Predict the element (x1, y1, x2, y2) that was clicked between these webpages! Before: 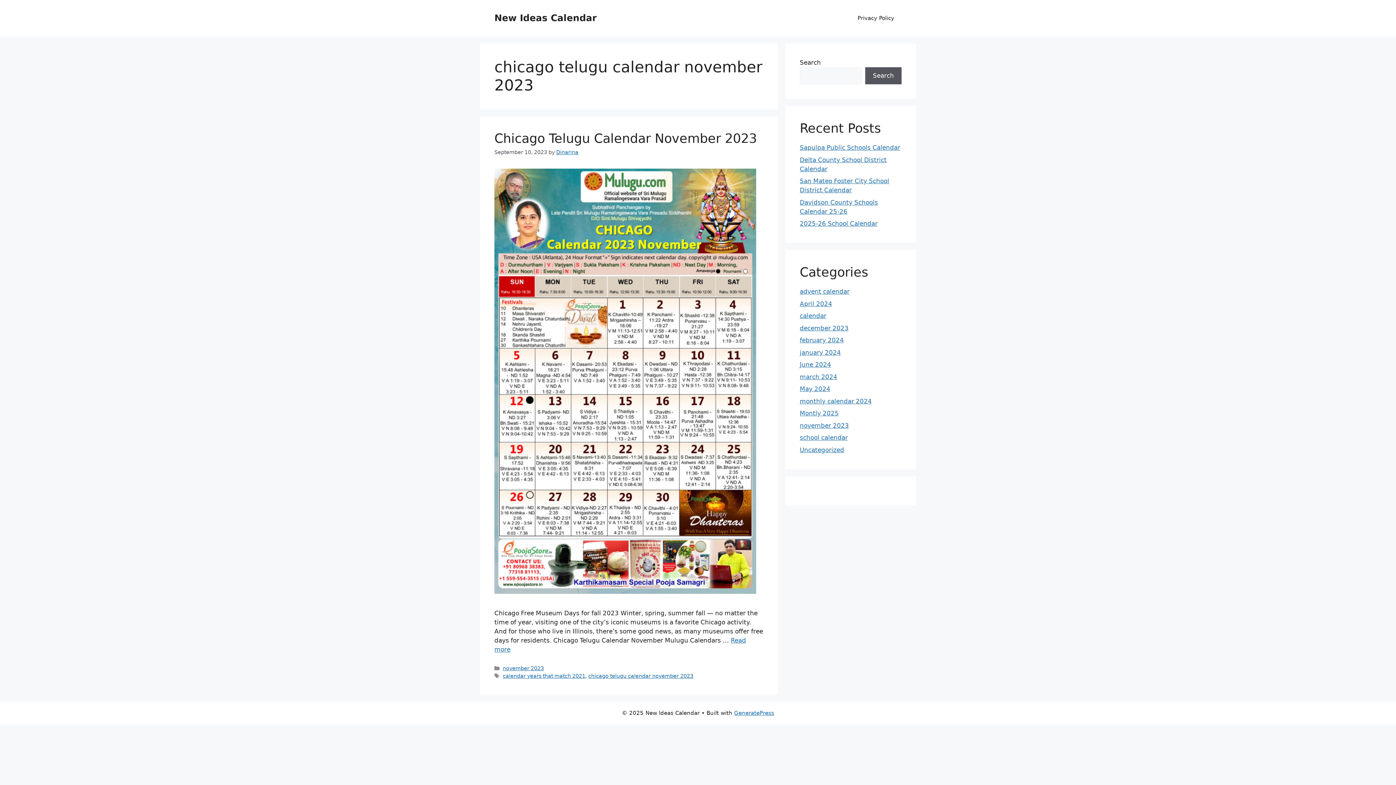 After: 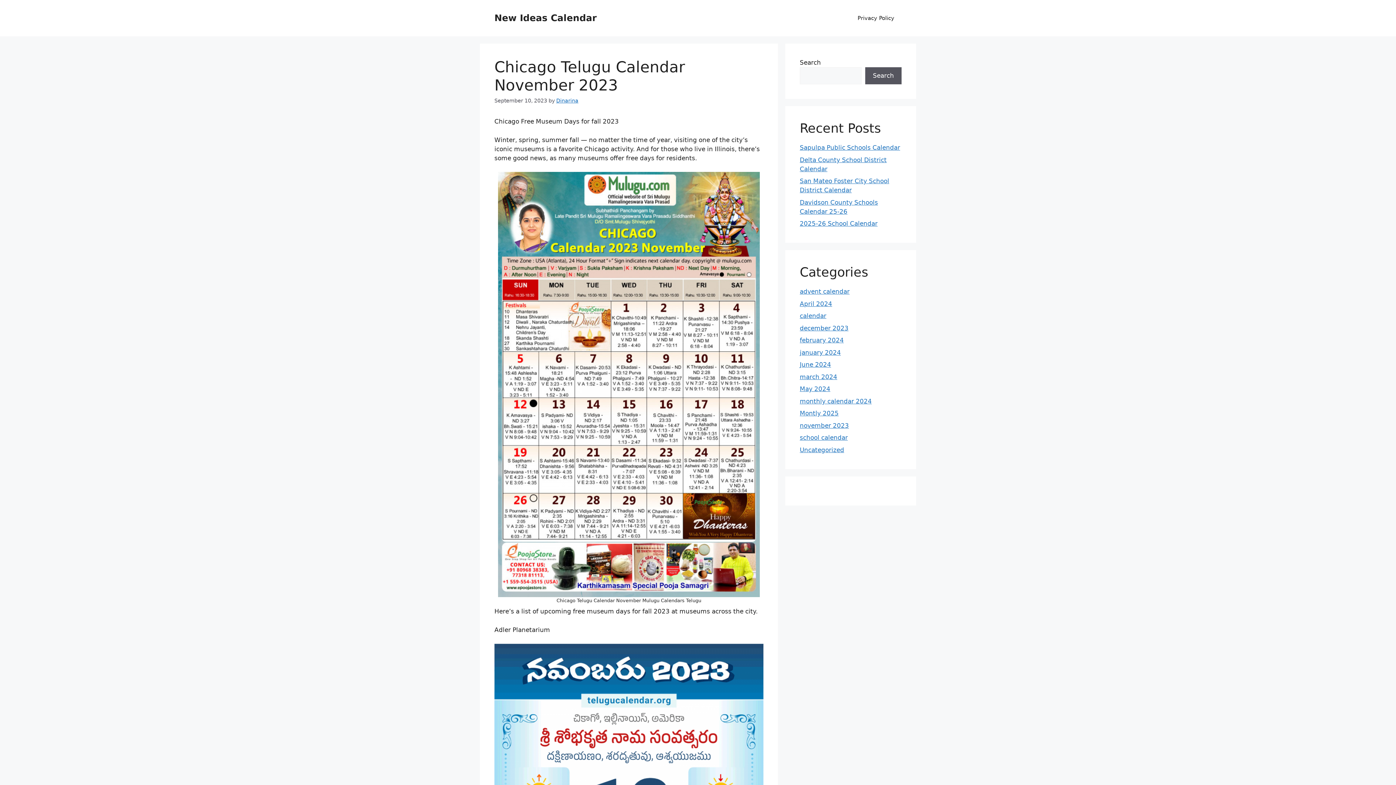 Action: bbox: (494, 131, 757, 145) label: Chicago Telugu Calendar November 2023